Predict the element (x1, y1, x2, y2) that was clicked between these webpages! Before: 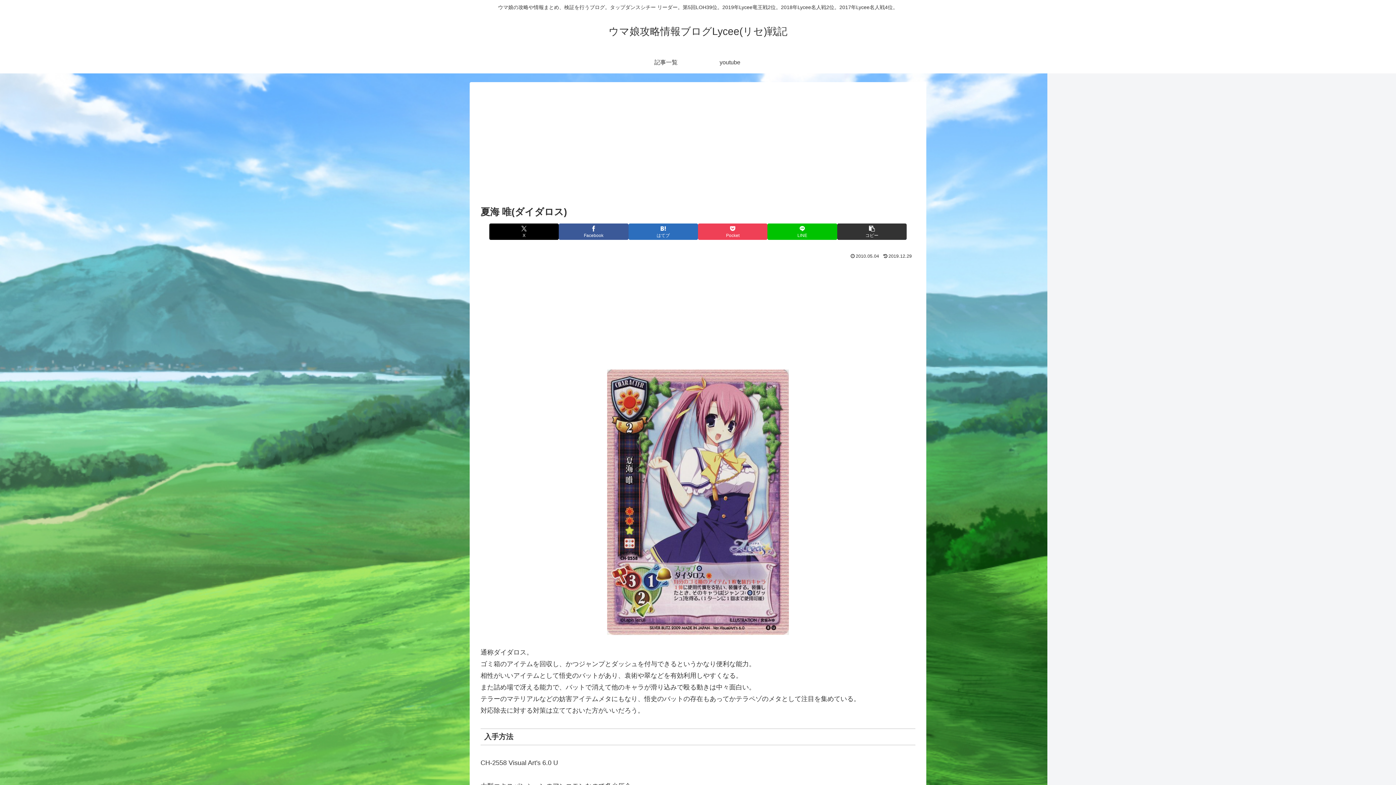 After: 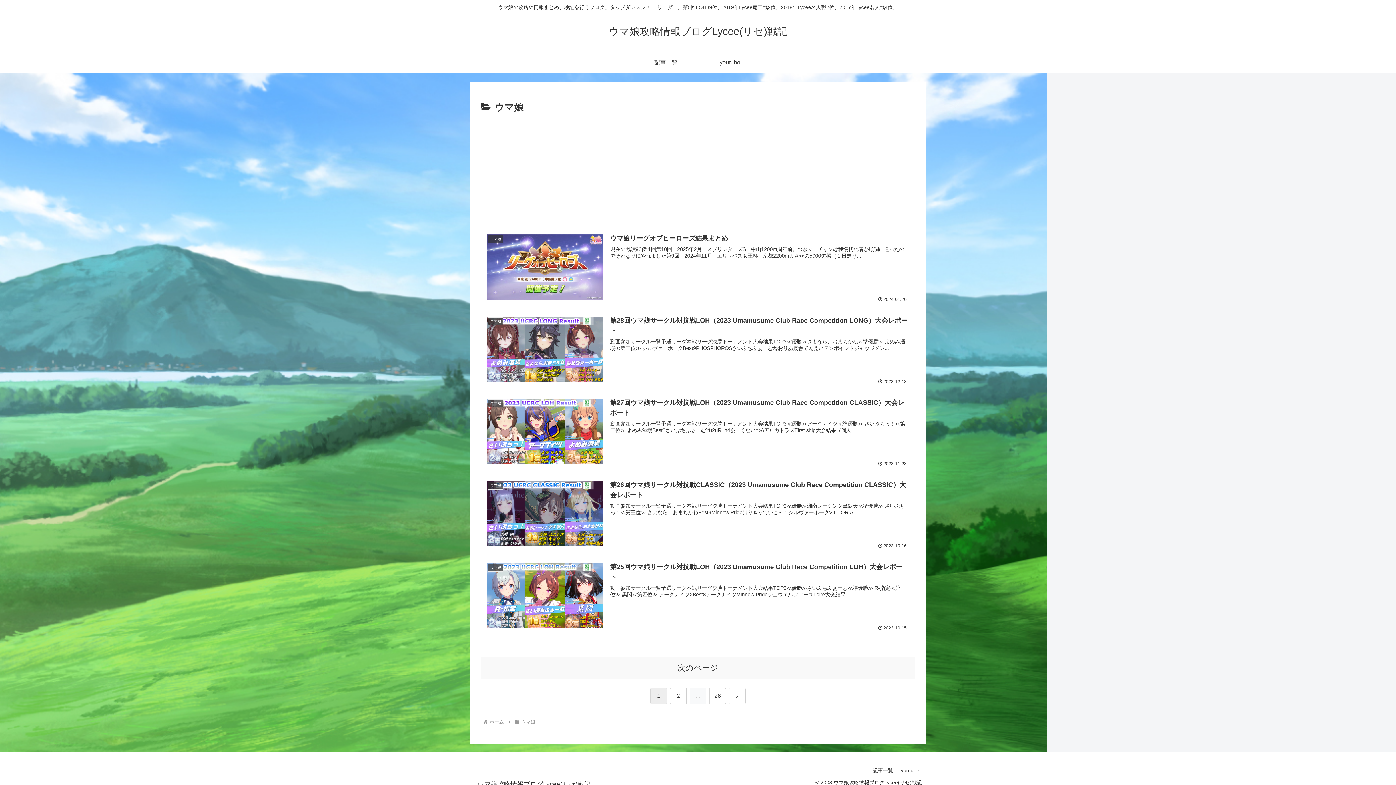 Action: label: 記事一覧 bbox: (634, 51, 698, 73)